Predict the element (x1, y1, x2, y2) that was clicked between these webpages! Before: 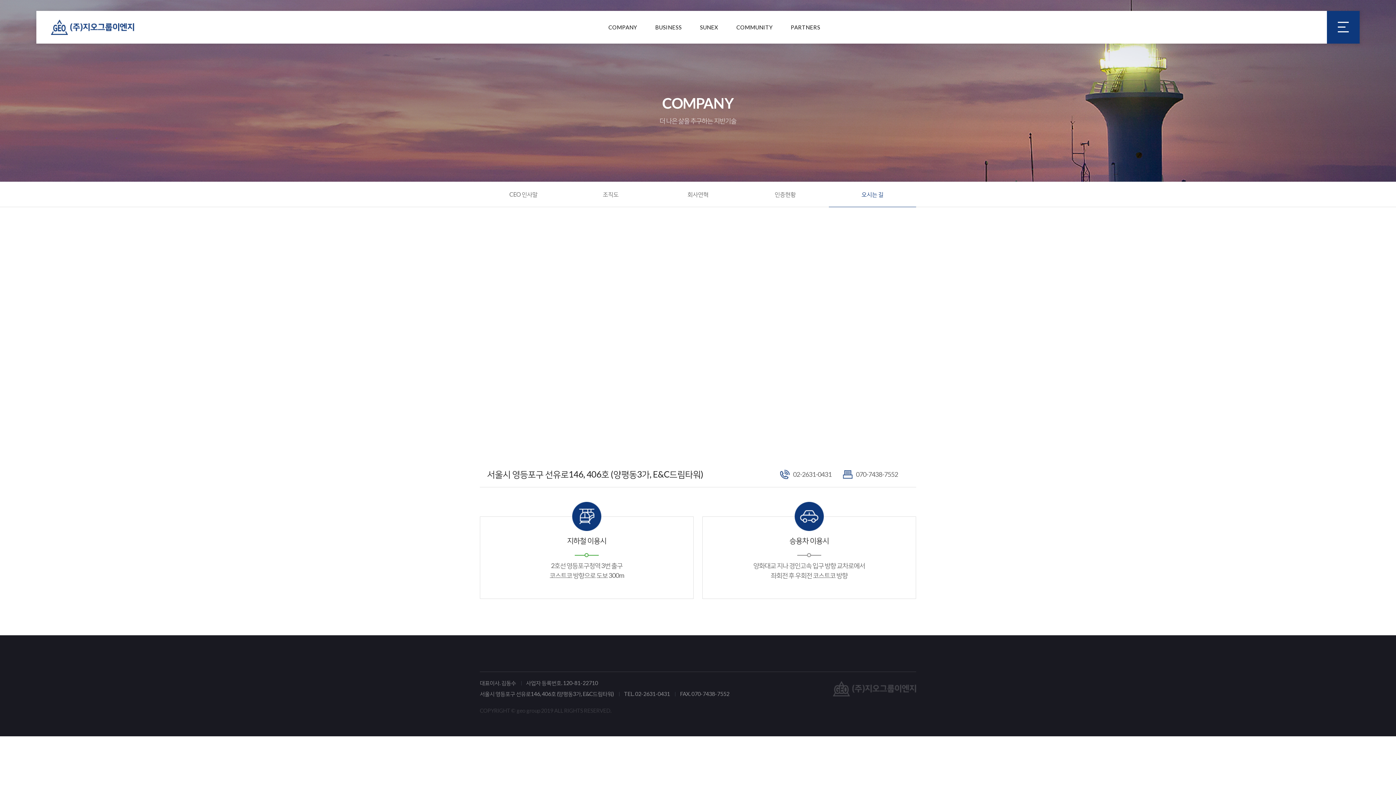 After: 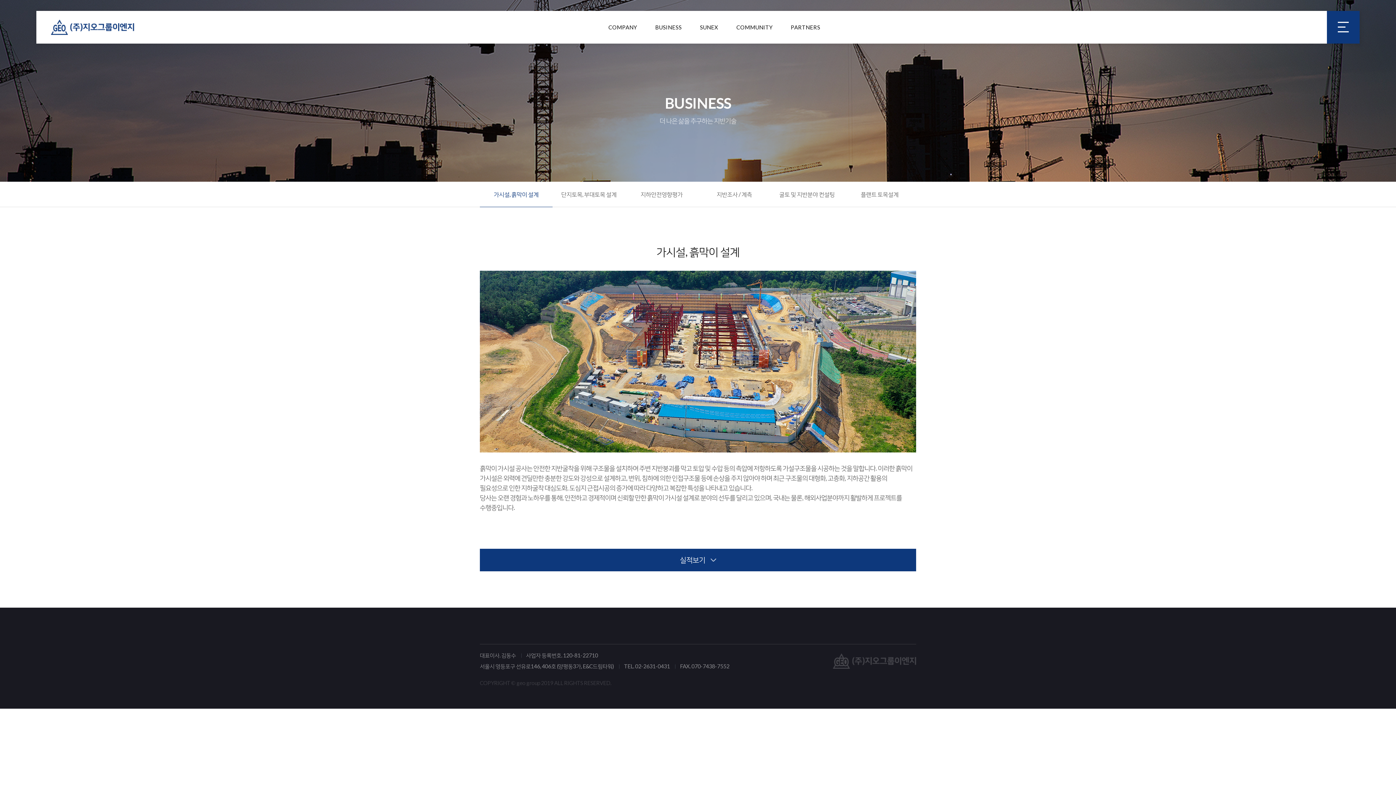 Action: bbox: (655, 10, 681, 43) label: BUSINESS